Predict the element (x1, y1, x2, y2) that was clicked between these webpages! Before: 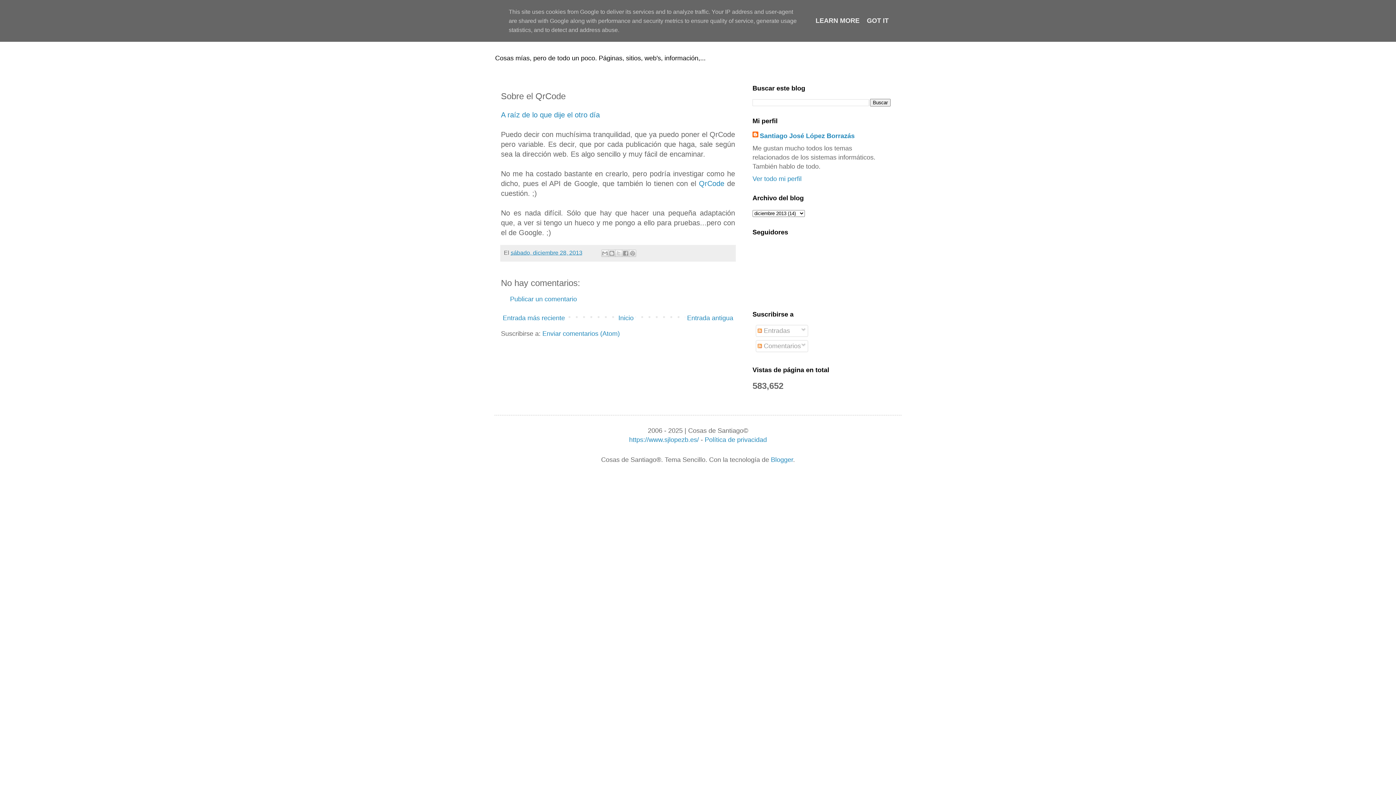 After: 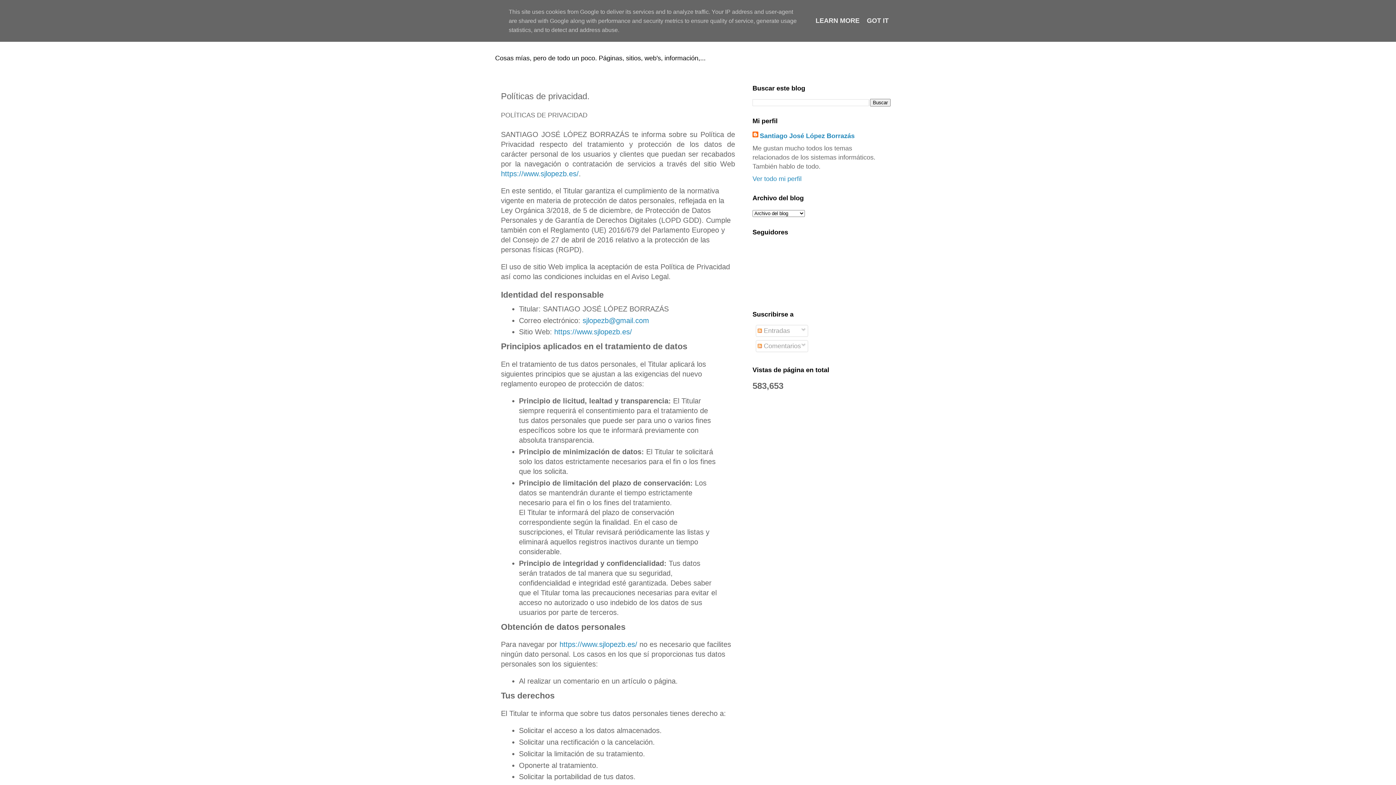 Action: bbox: (704, 436, 767, 443) label: Política de privacidad